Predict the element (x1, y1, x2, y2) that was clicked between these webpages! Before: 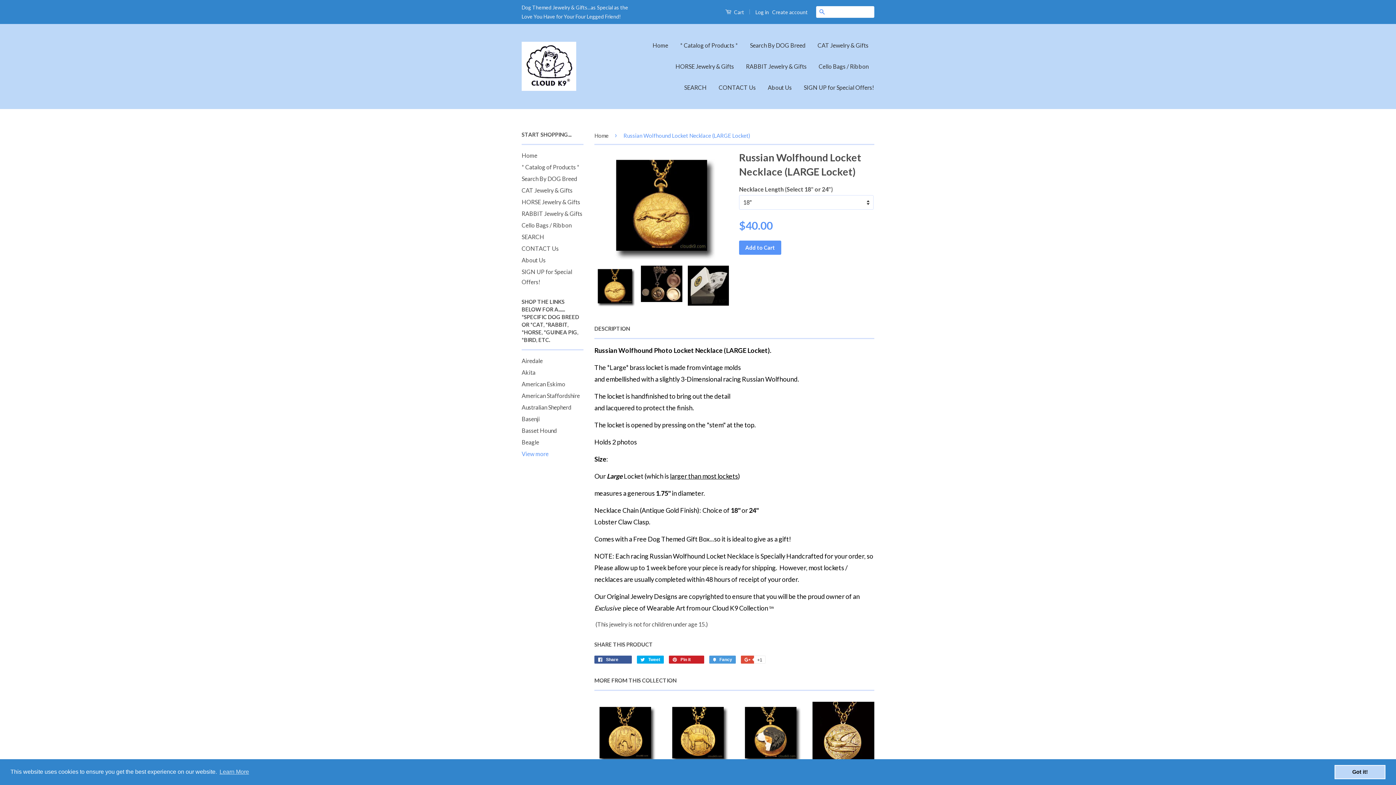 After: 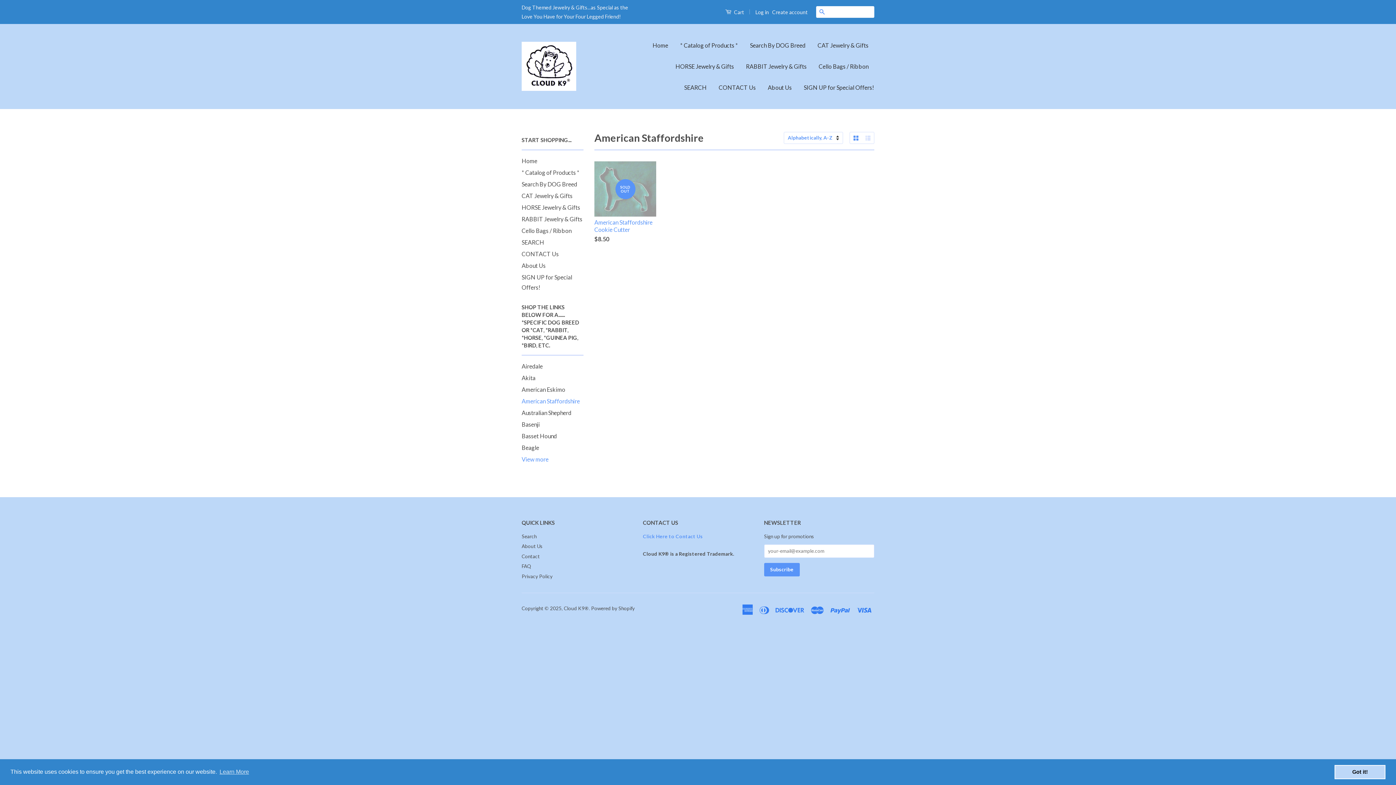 Action: label: American Staffordshire bbox: (521, 392, 580, 399)